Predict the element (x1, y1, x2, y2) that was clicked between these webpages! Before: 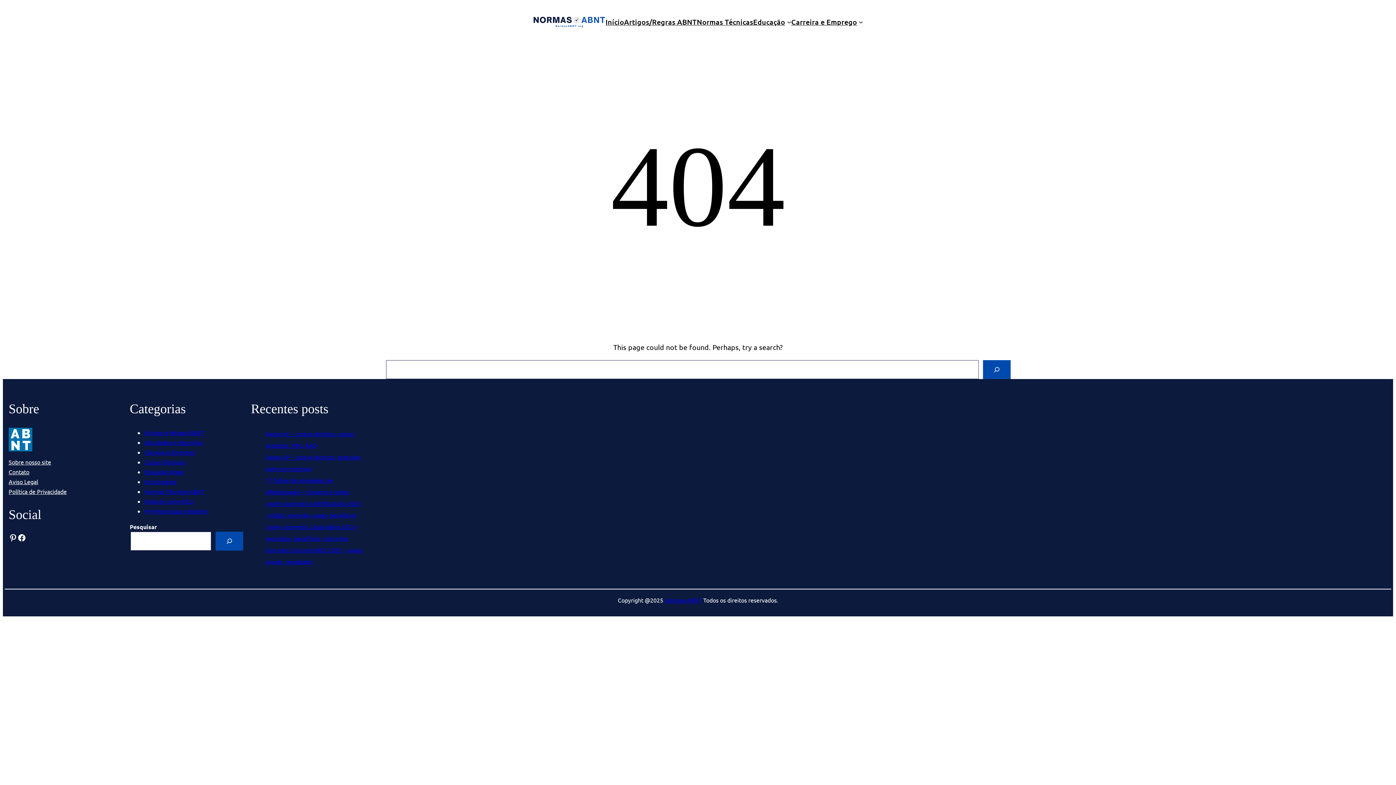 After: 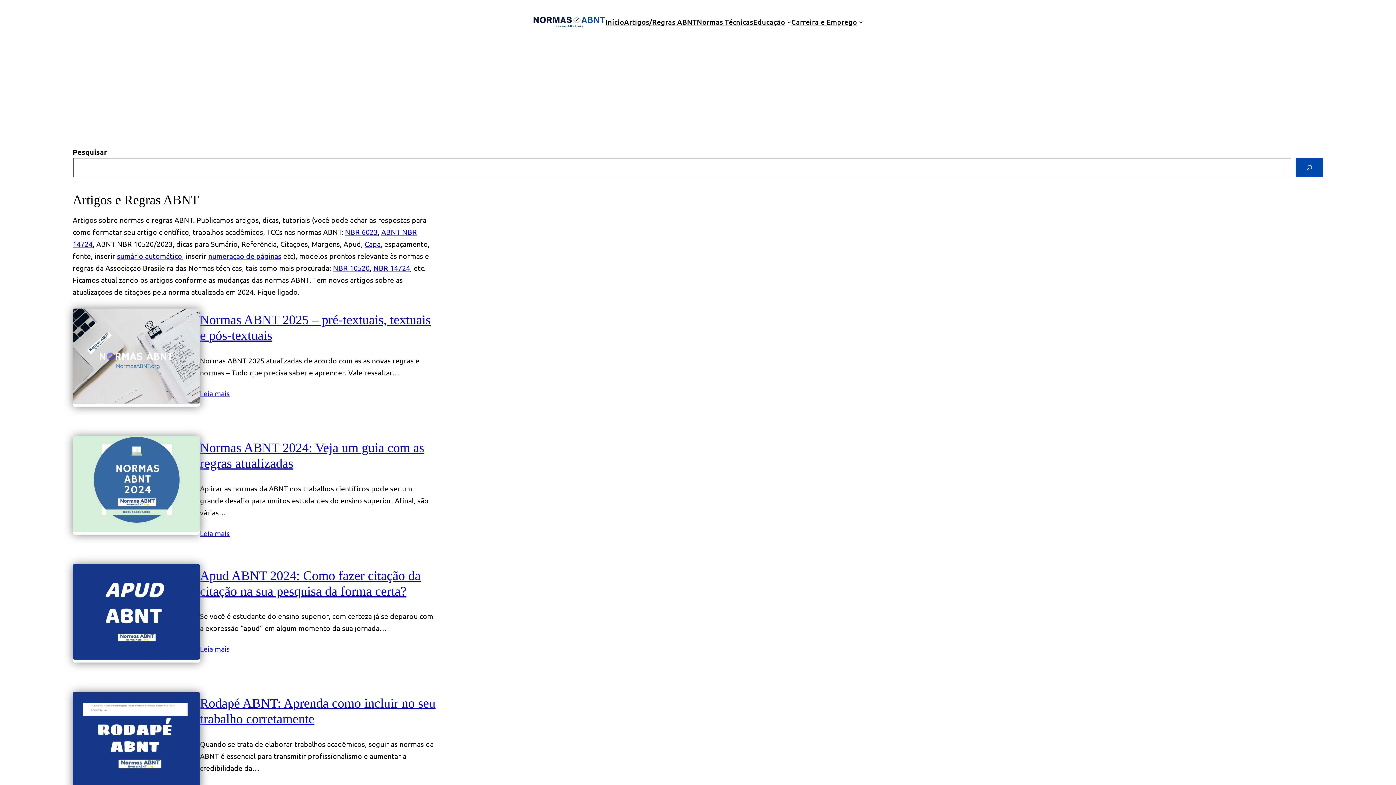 Action: label: Artigos/Regras ABNT bbox: (624, 15, 697, 27)